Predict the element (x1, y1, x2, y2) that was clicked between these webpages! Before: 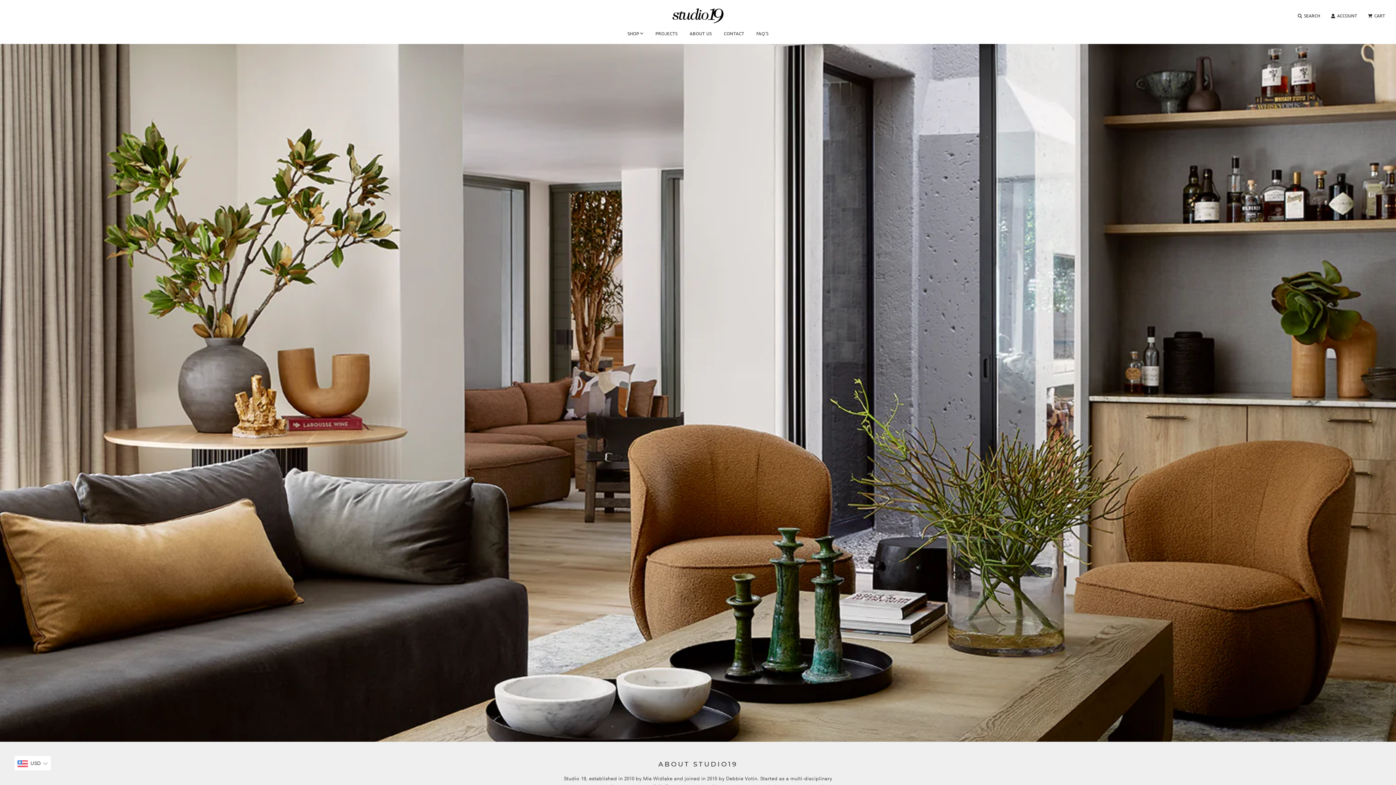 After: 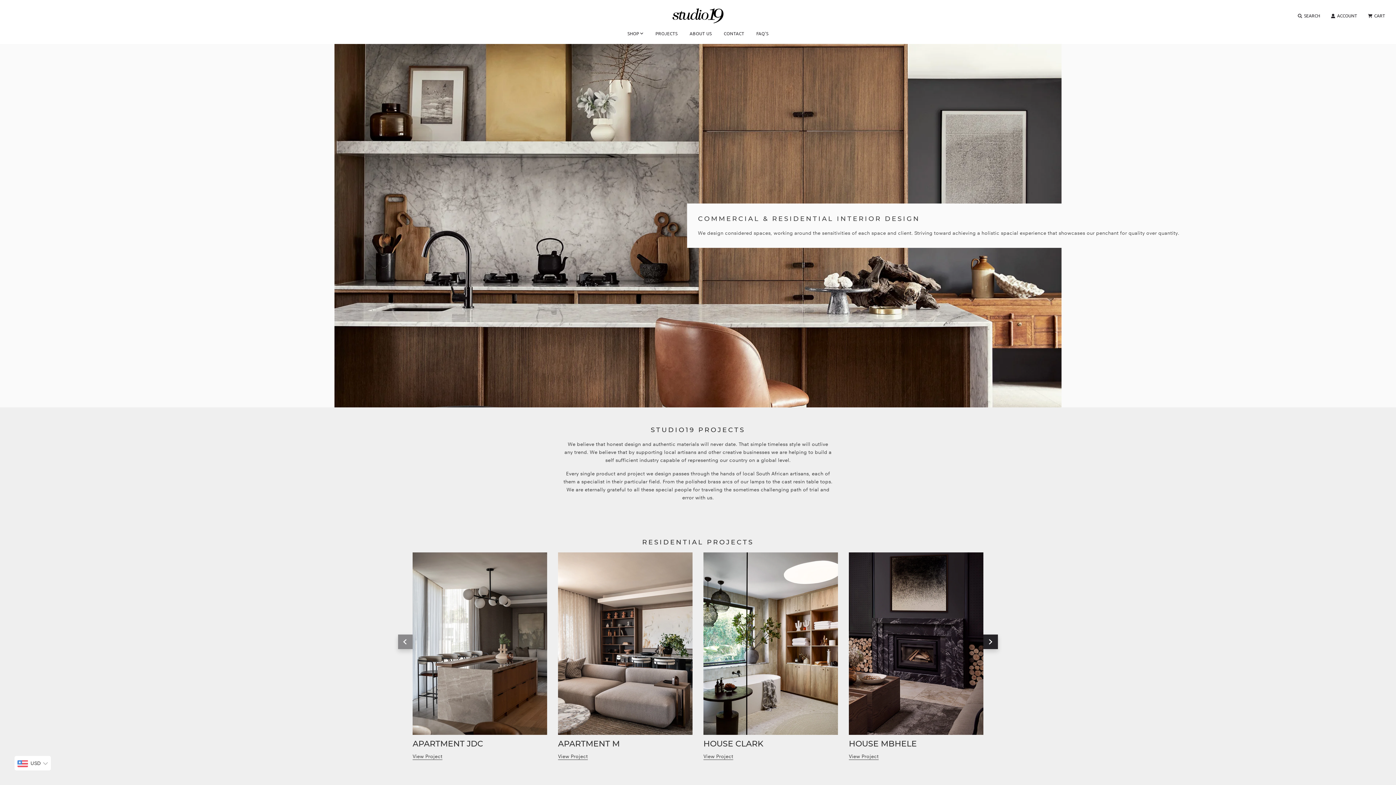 Action: label: PROJECTS bbox: (650, 24, 683, 42)